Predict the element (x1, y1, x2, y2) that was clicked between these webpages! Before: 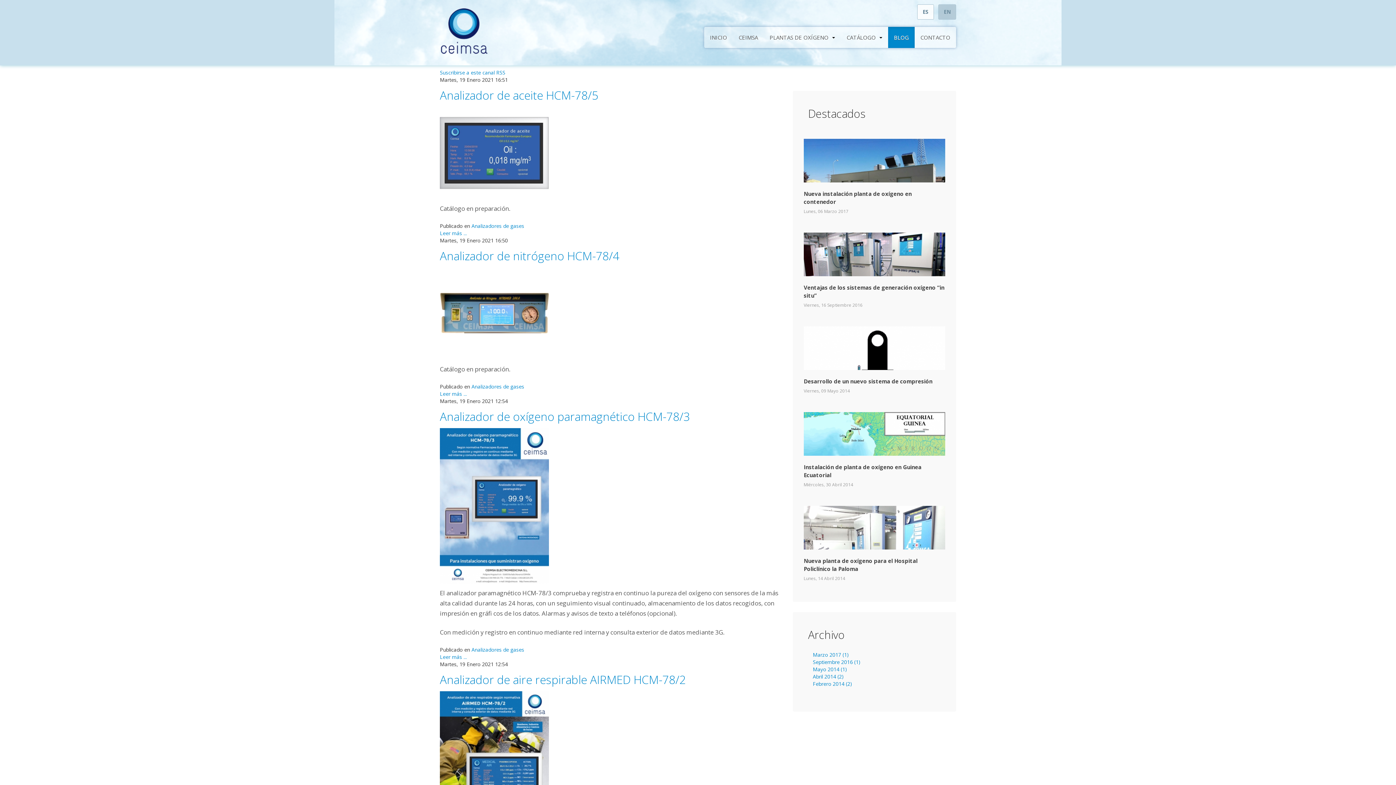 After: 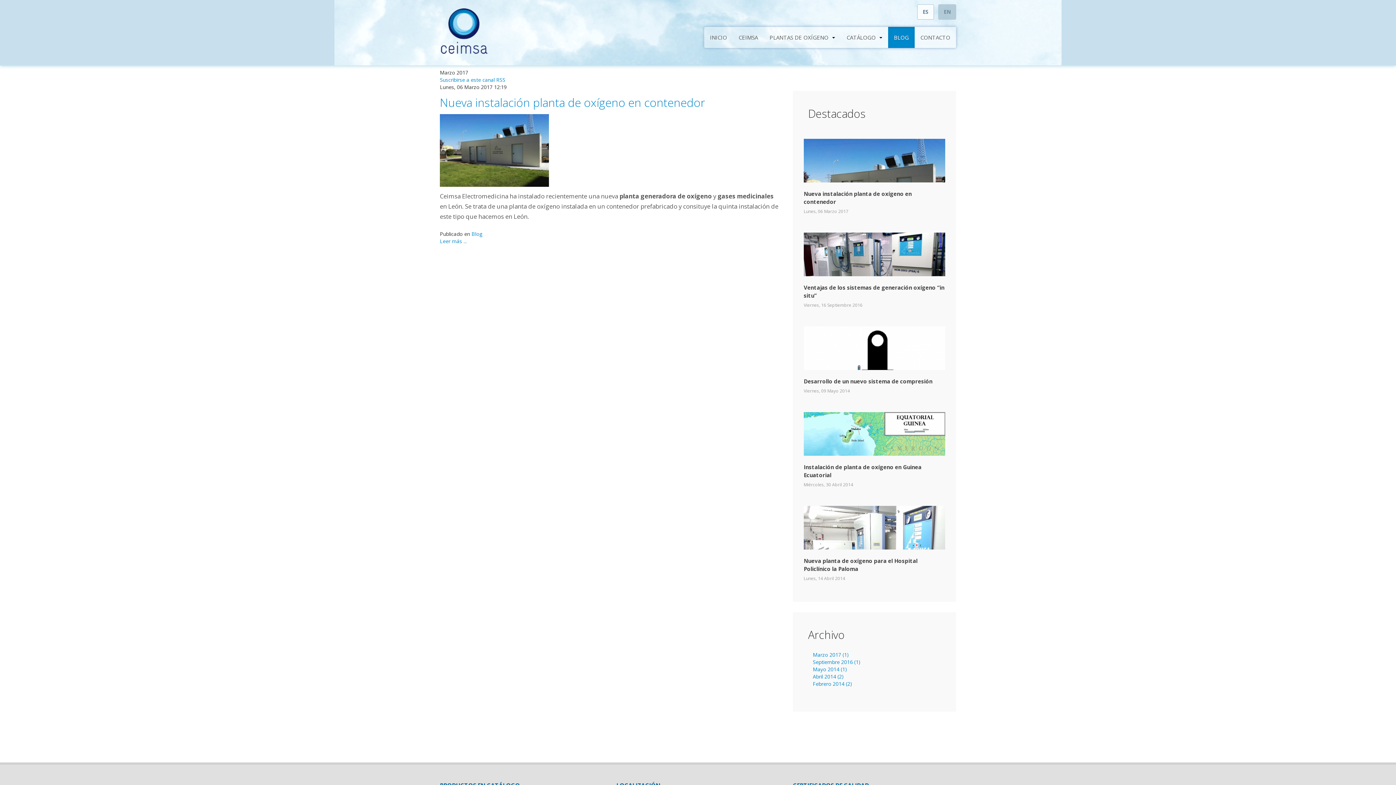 Action: label: Marzo 2017 (1) bbox: (813, 651, 849, 658)